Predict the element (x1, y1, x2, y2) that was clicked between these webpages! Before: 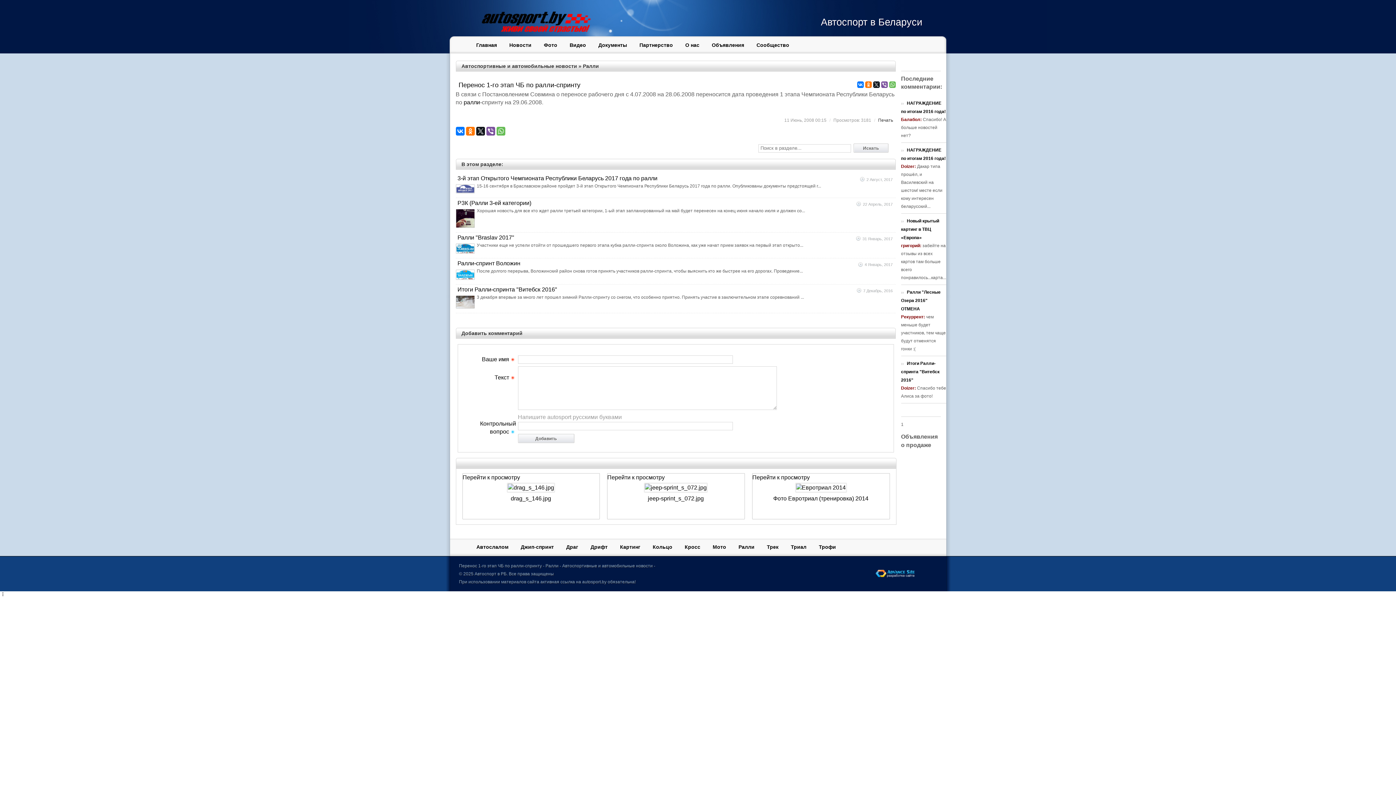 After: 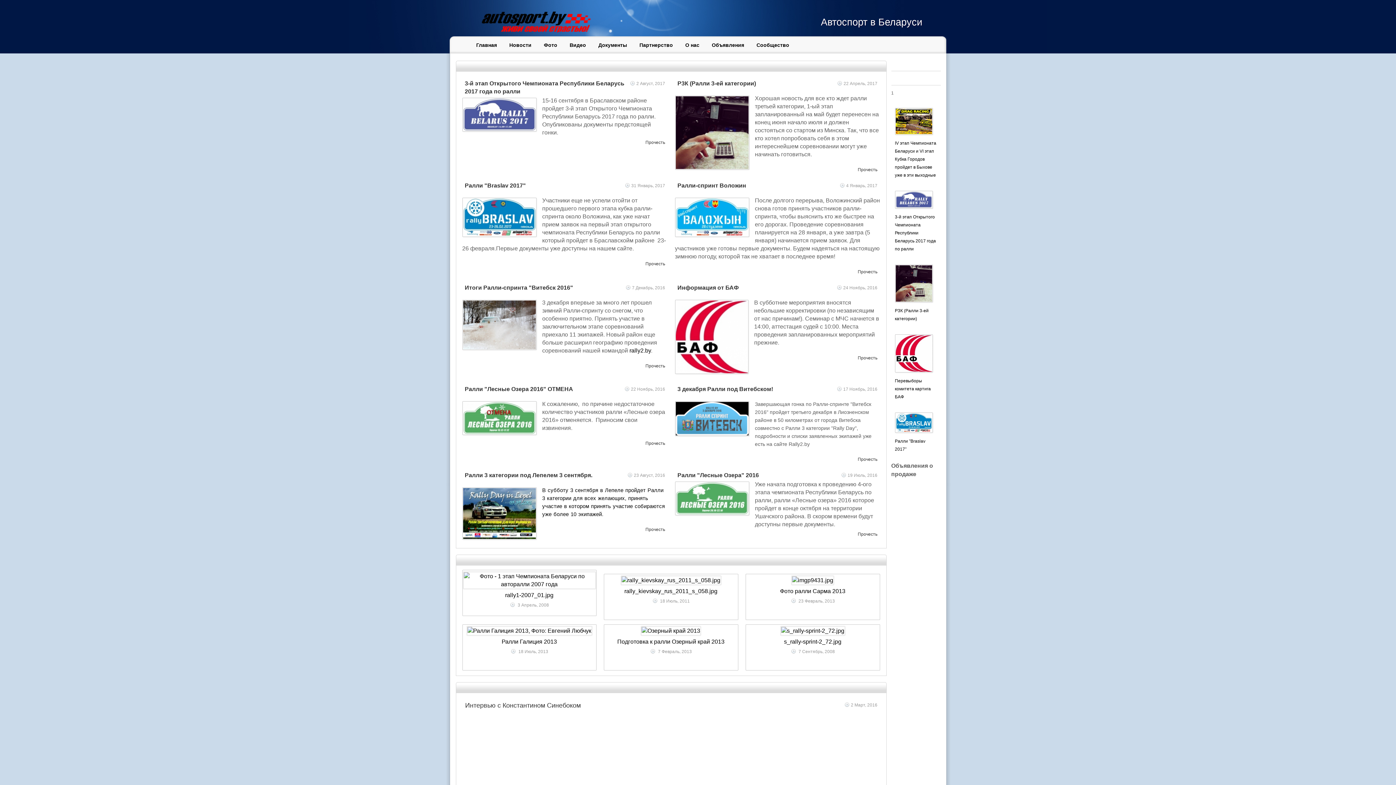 Action: label: Ралли bbox: (732, 542, 760, 552)